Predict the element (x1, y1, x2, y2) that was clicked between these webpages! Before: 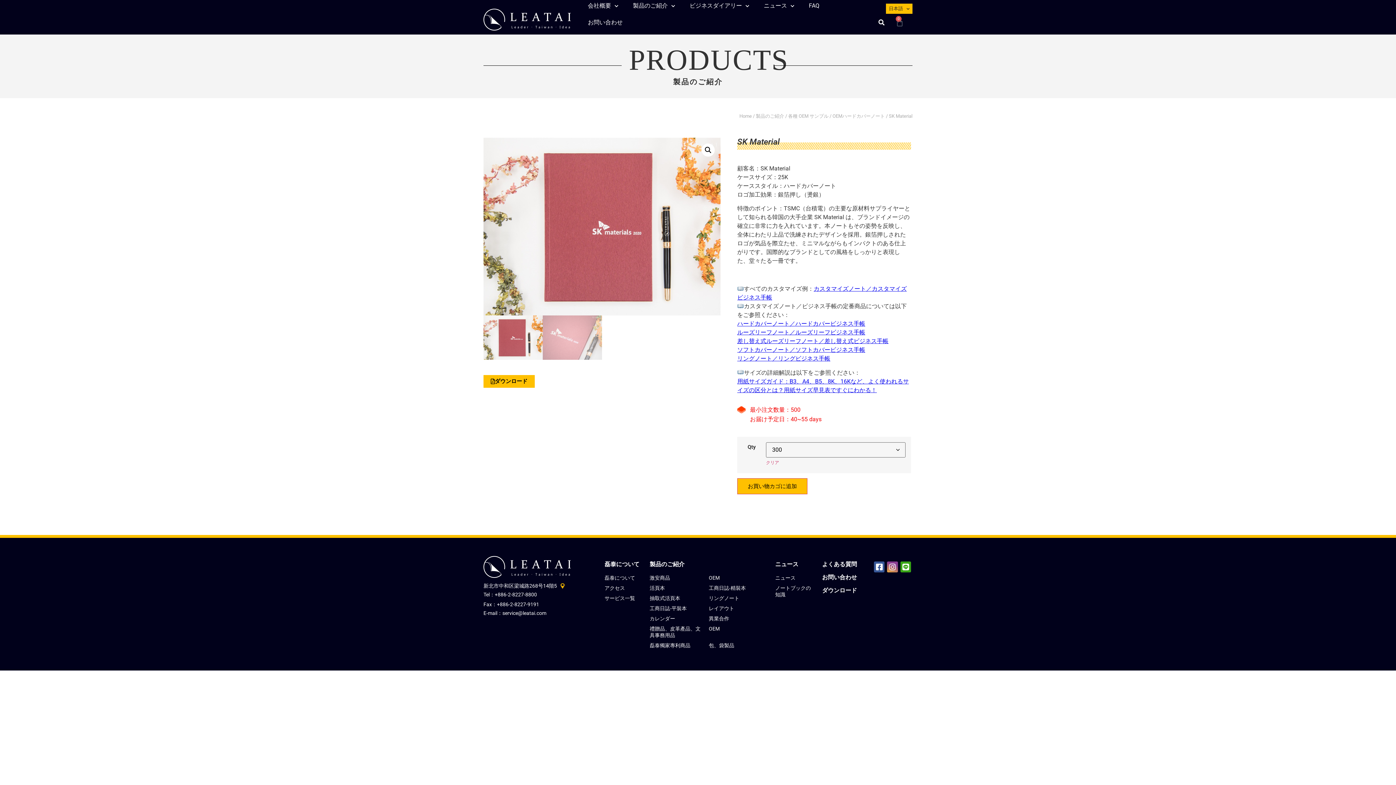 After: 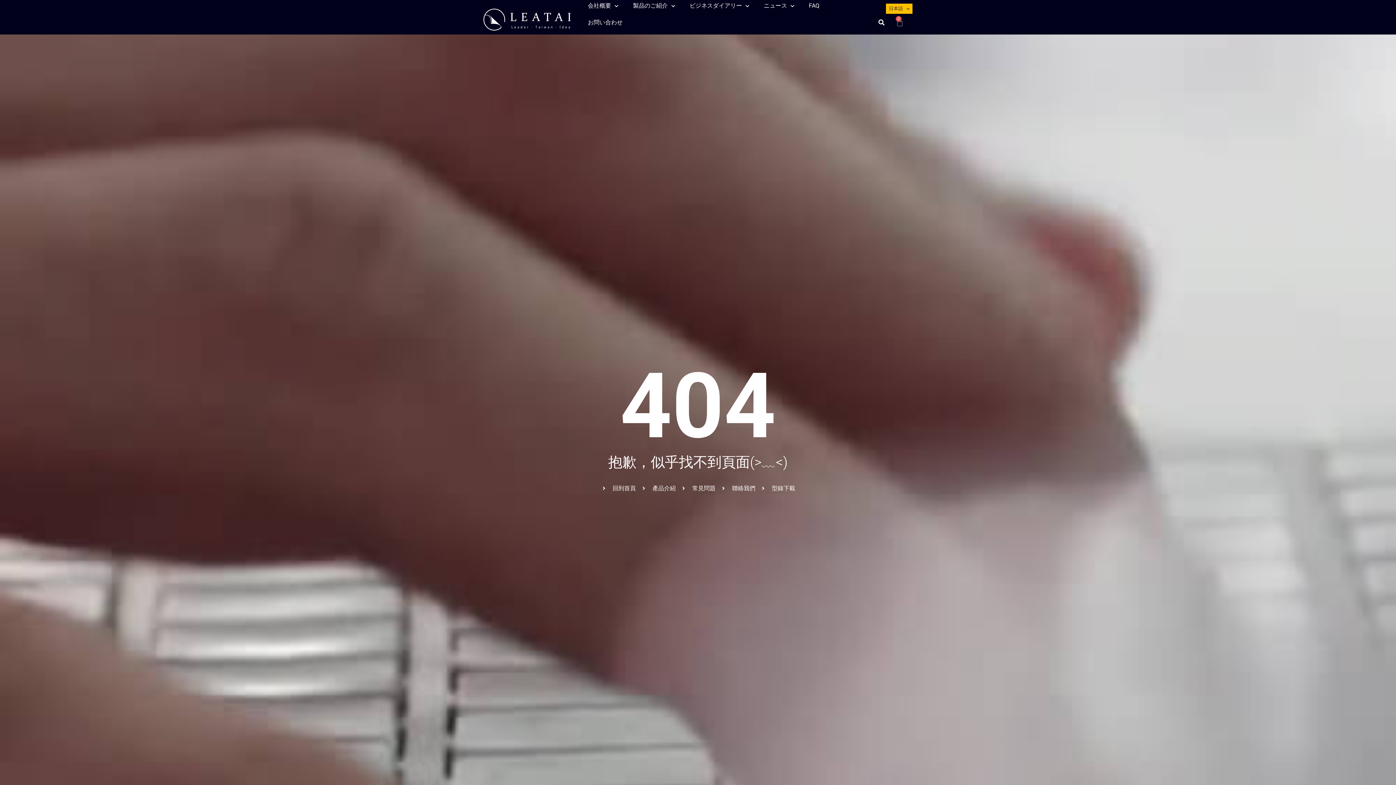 Action: bbox: (649, 585, 665, 591) label: 活頁本